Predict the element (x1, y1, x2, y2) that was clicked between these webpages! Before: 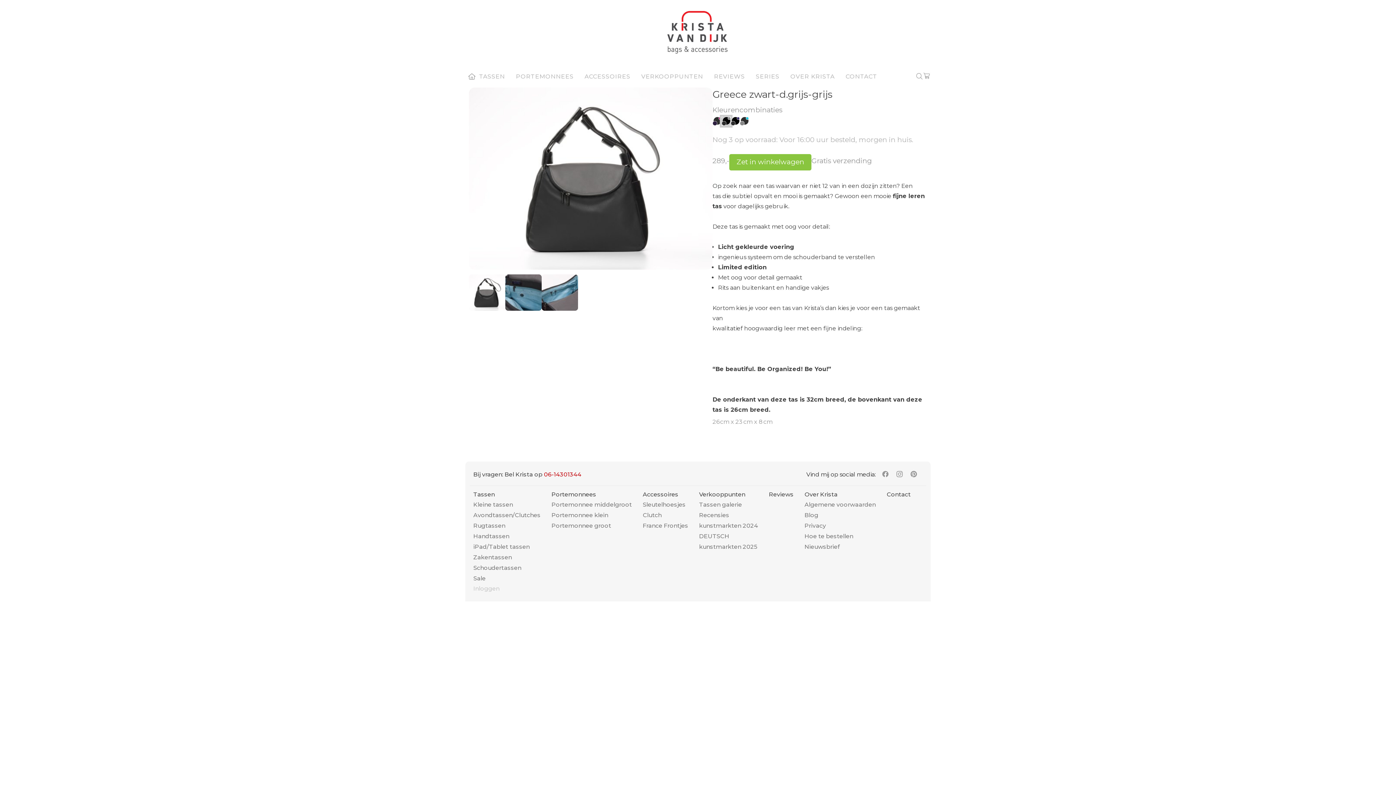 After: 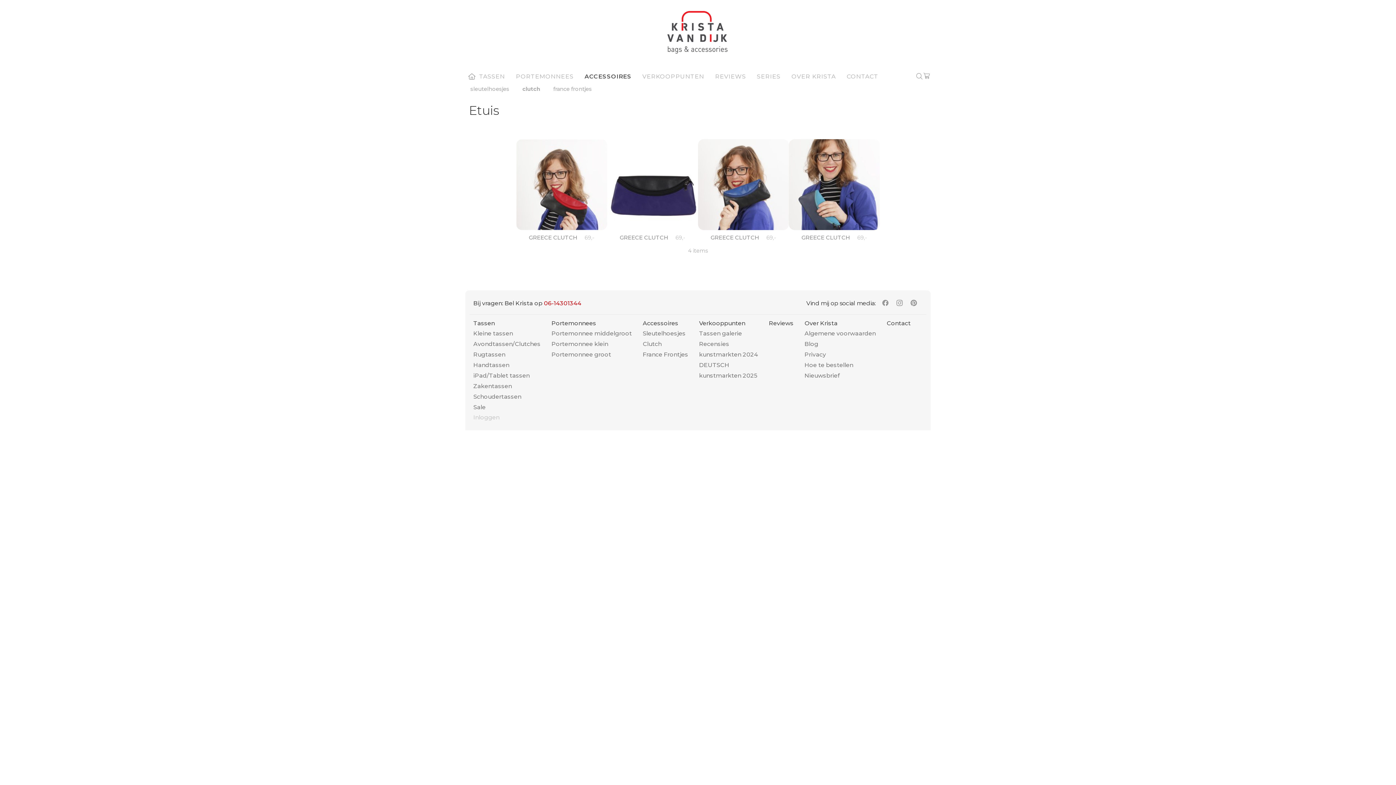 Action: label: Clutch bbox: (642, 510, 688, 520)